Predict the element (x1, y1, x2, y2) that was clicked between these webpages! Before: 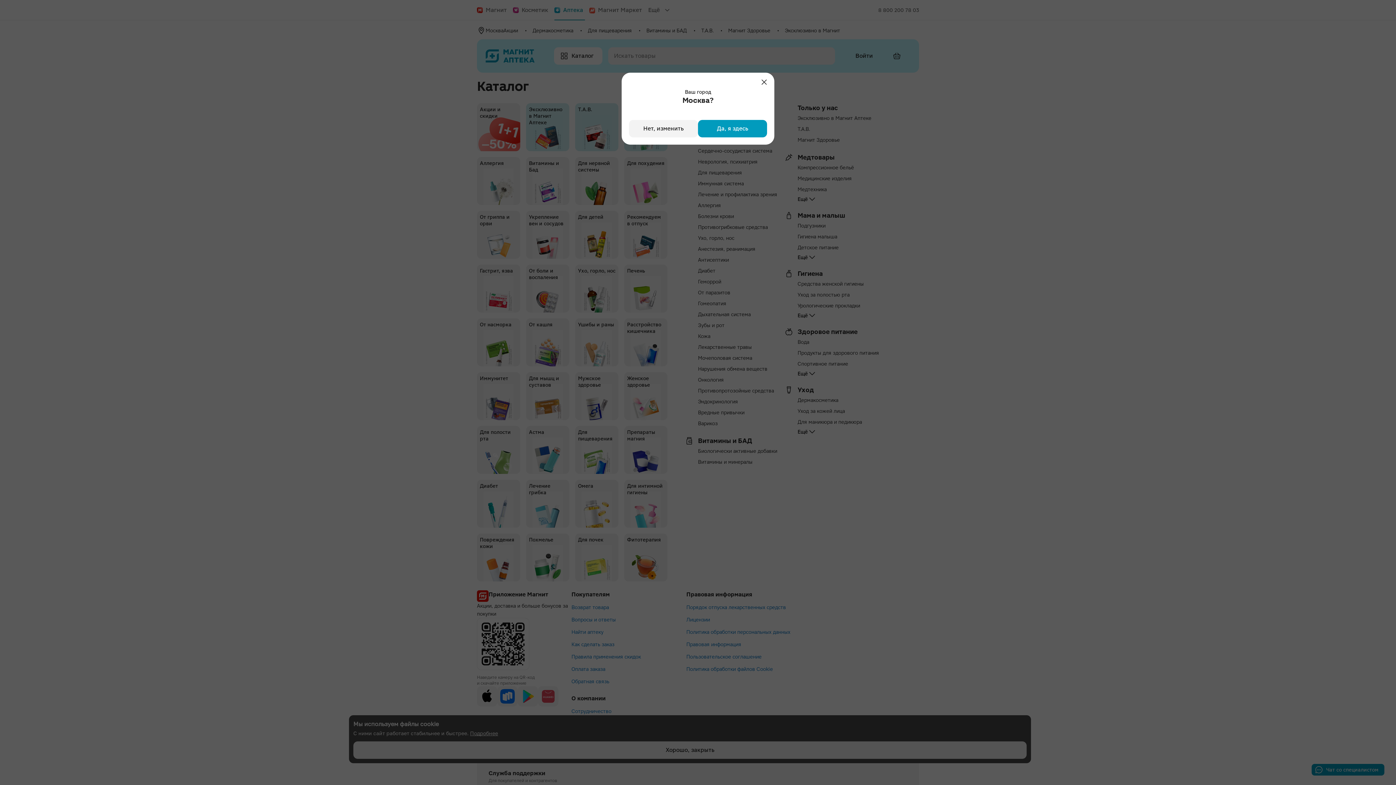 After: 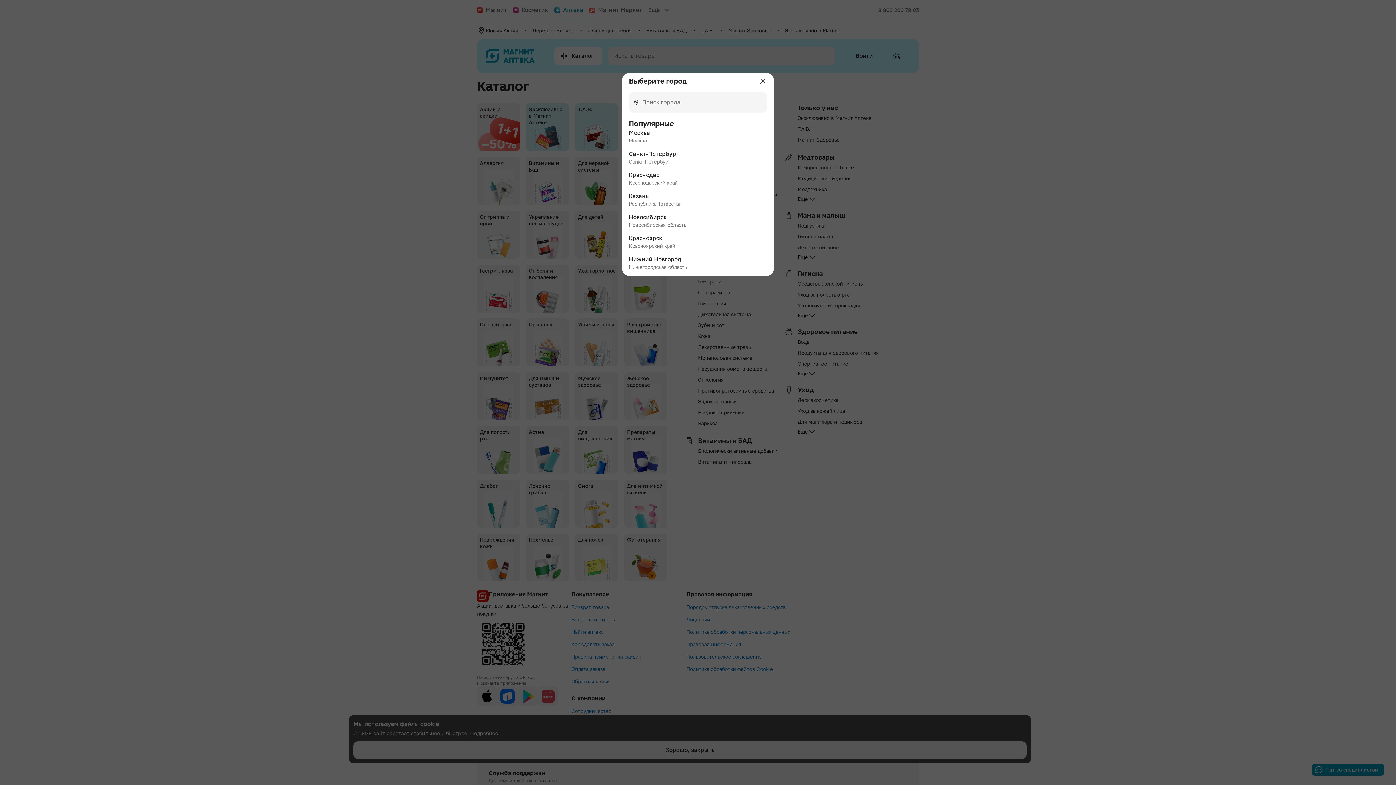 Action: label: Нет, изменить bbox: (629, 120, 698, 137)